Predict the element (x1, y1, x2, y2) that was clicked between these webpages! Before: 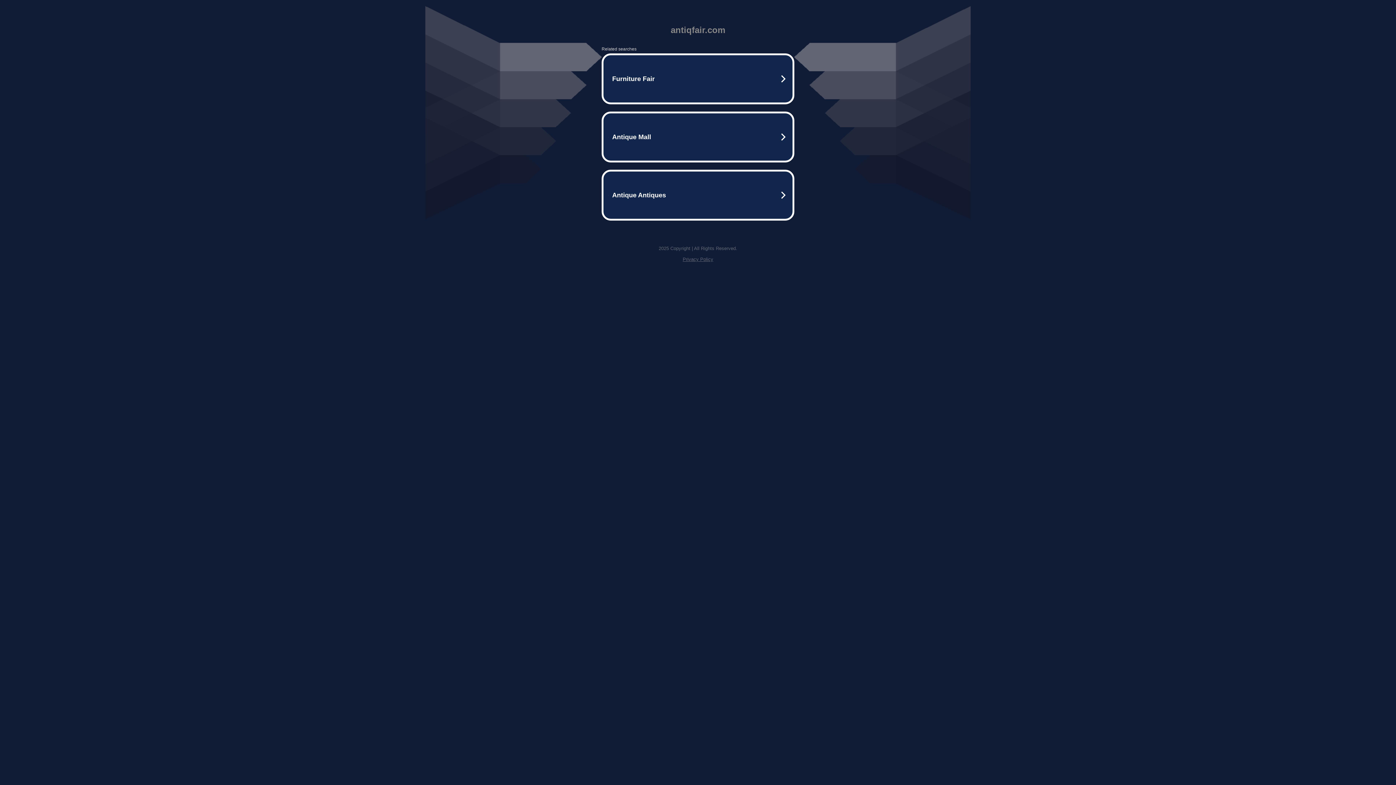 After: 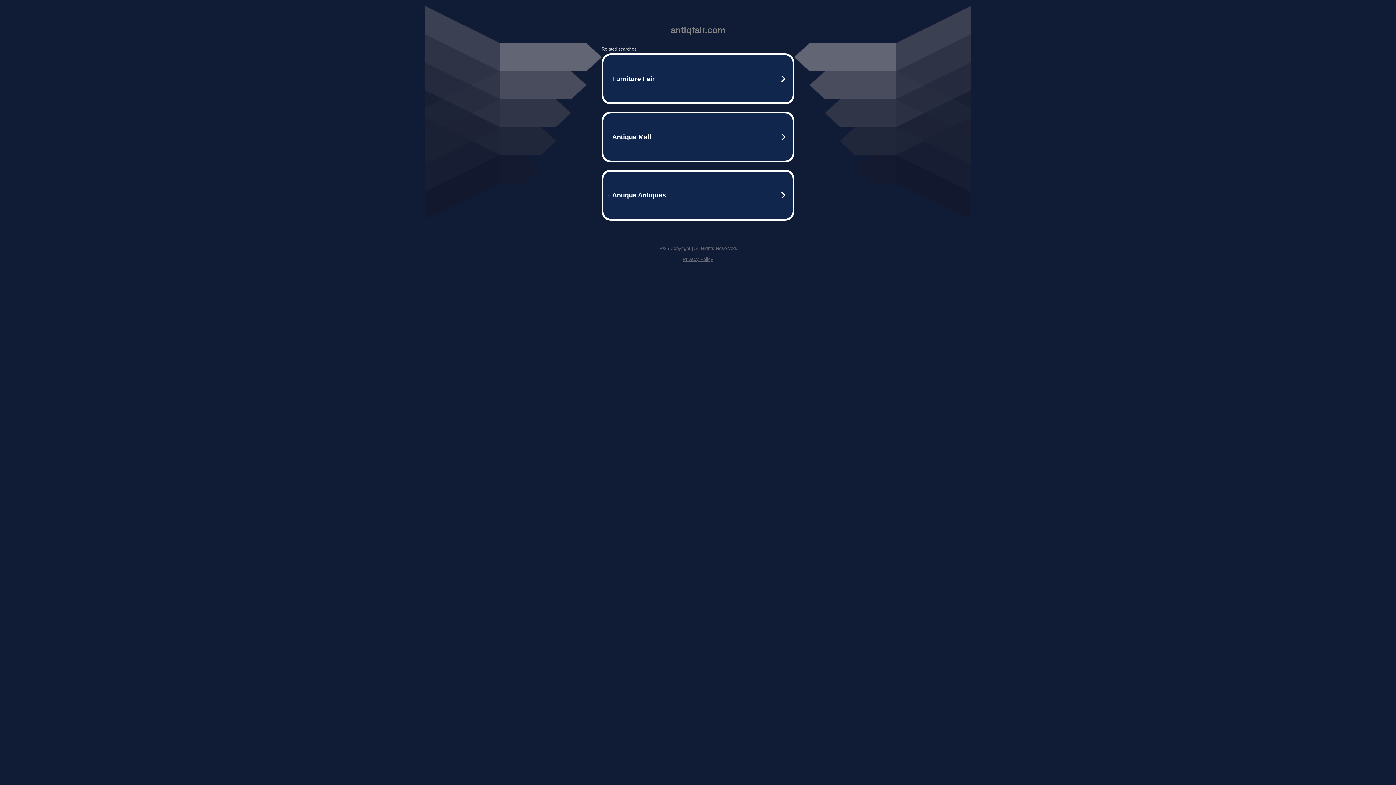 Action: label: Privacy Policy bbox: (682, 256, 713, 262)